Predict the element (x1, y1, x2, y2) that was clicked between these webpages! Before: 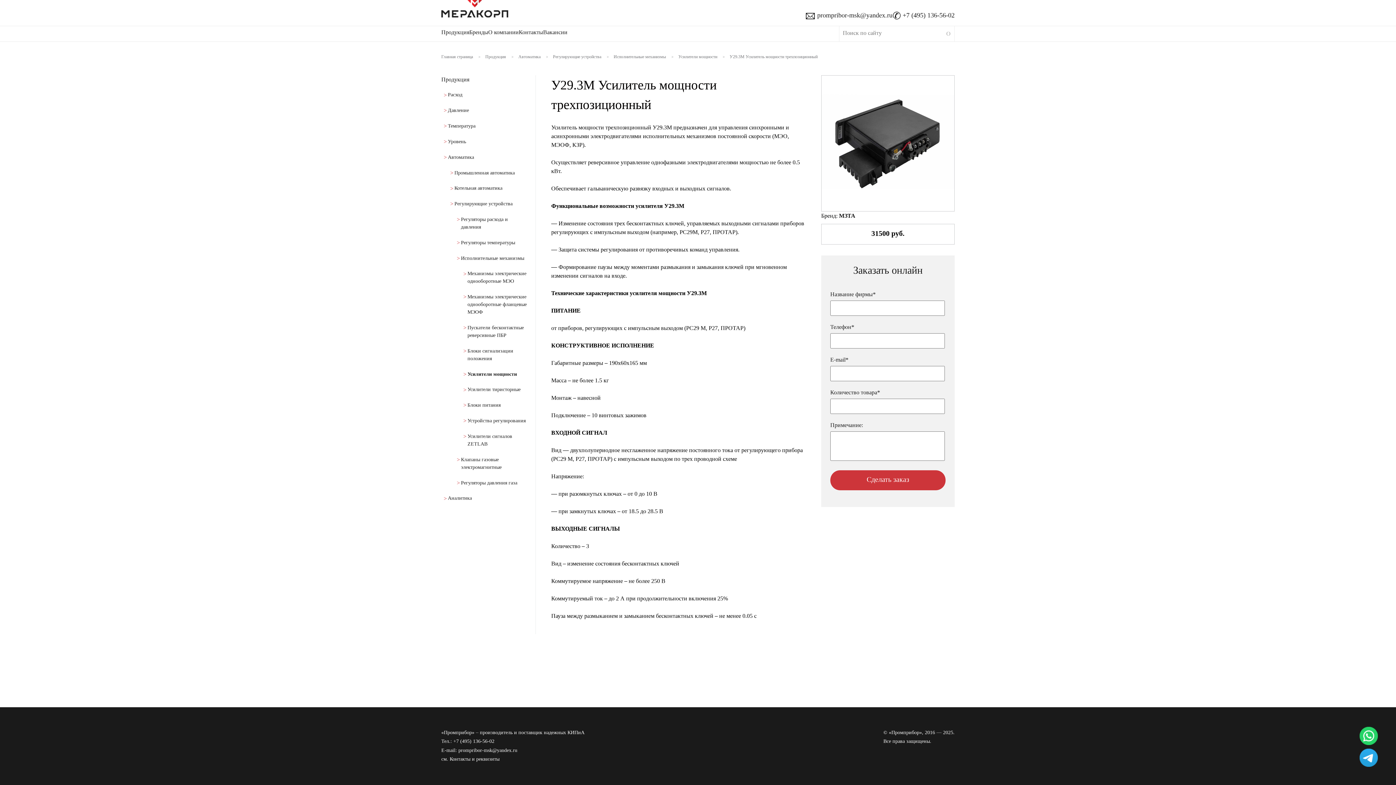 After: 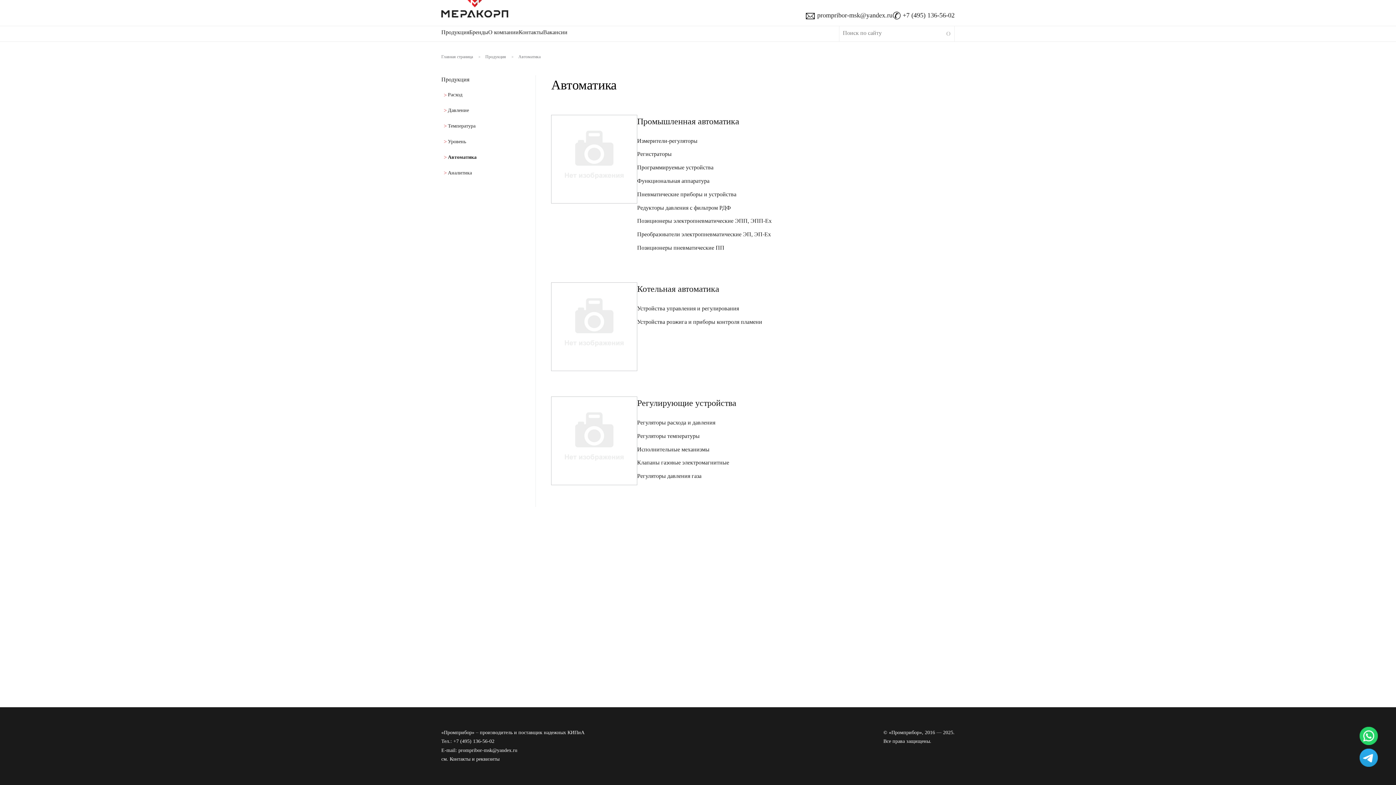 Action: label: Автоматика bbox: (448, 154, 474, 159)